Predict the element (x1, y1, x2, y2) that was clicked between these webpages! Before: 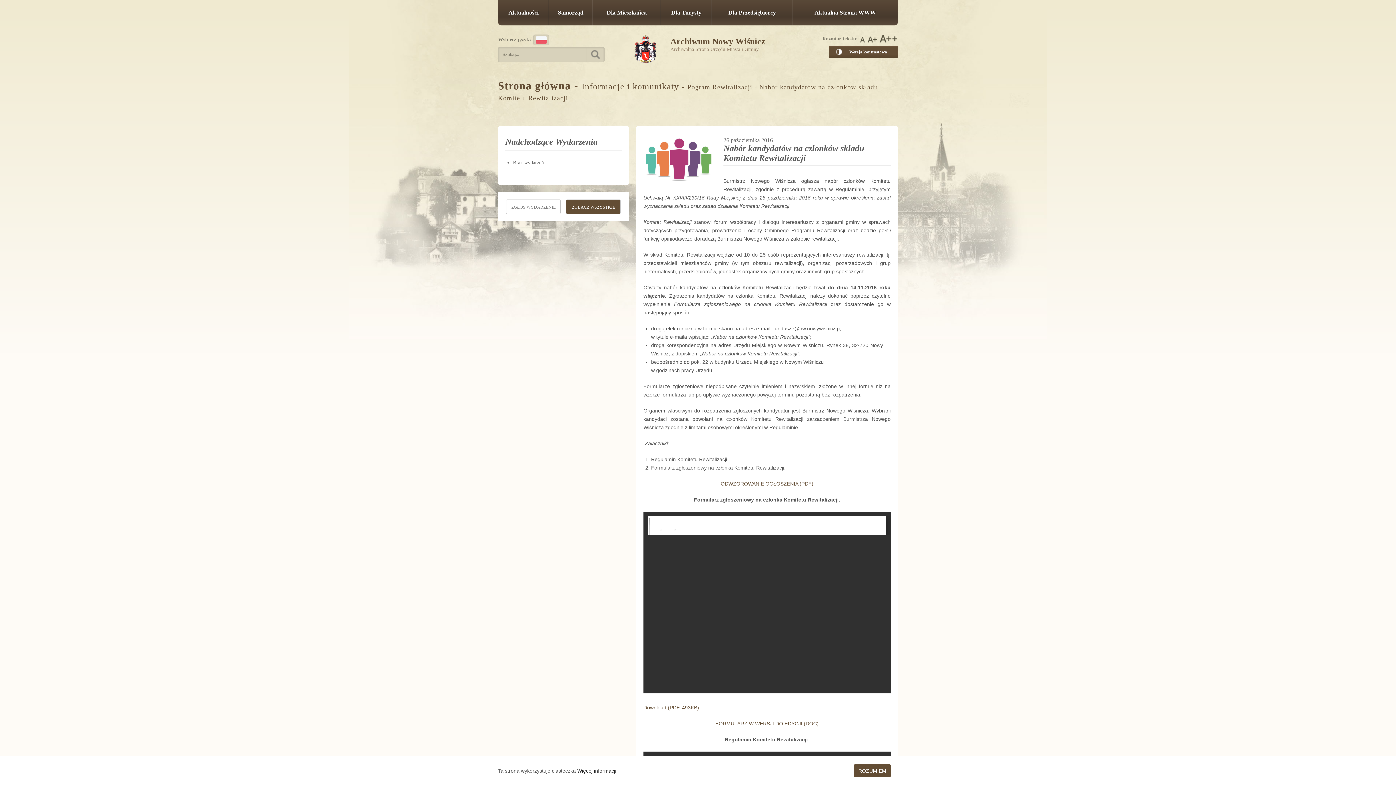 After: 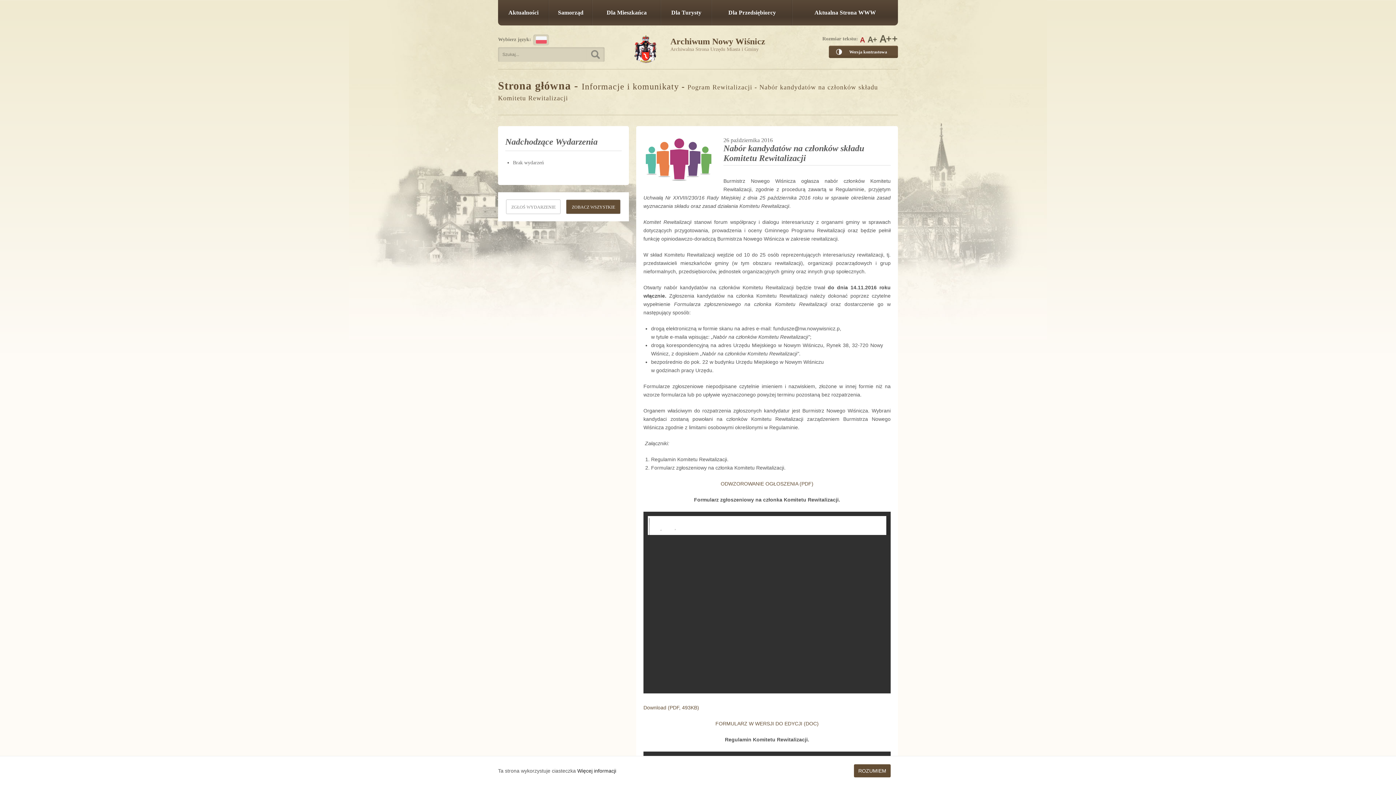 Action: bbox: (860, 35, 865, 42) label: Rozmiar czcionki zwykły